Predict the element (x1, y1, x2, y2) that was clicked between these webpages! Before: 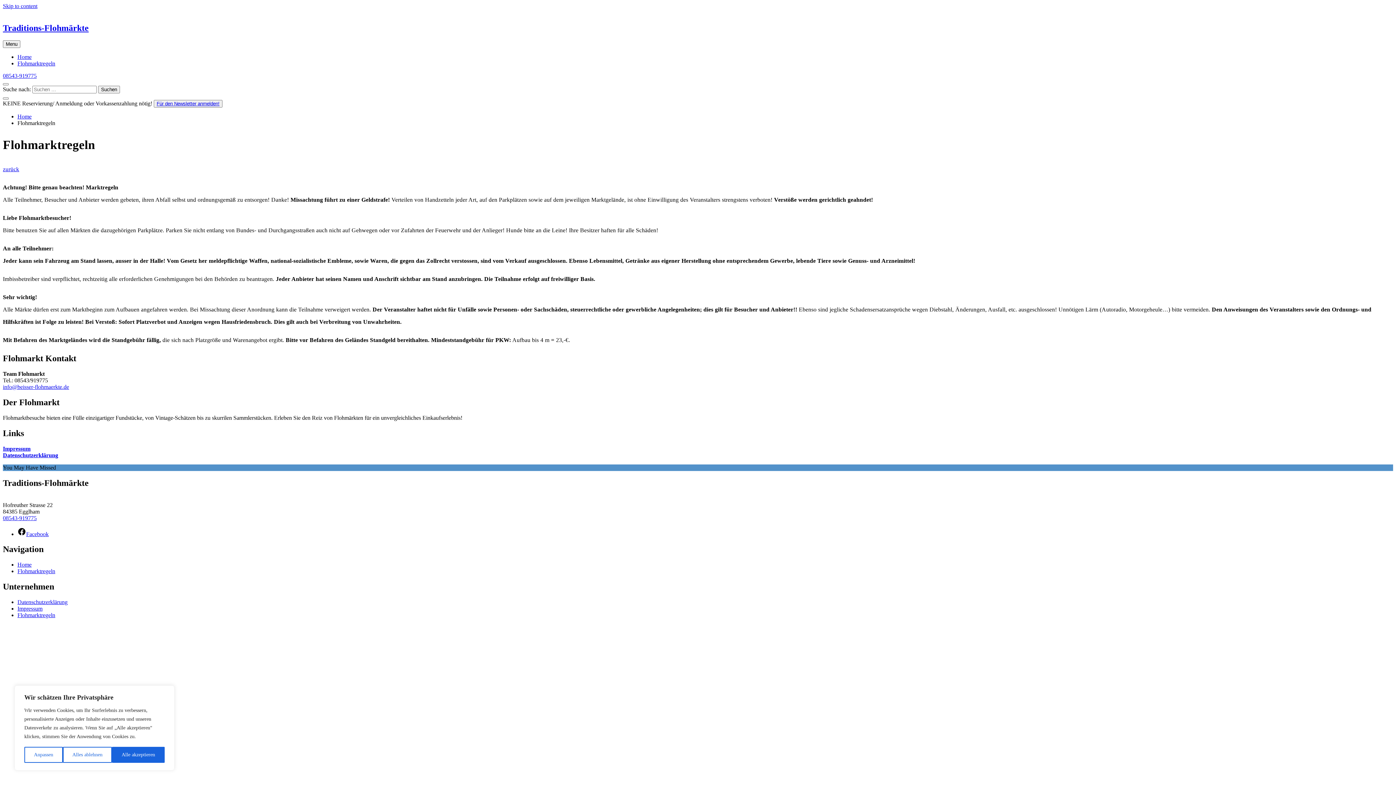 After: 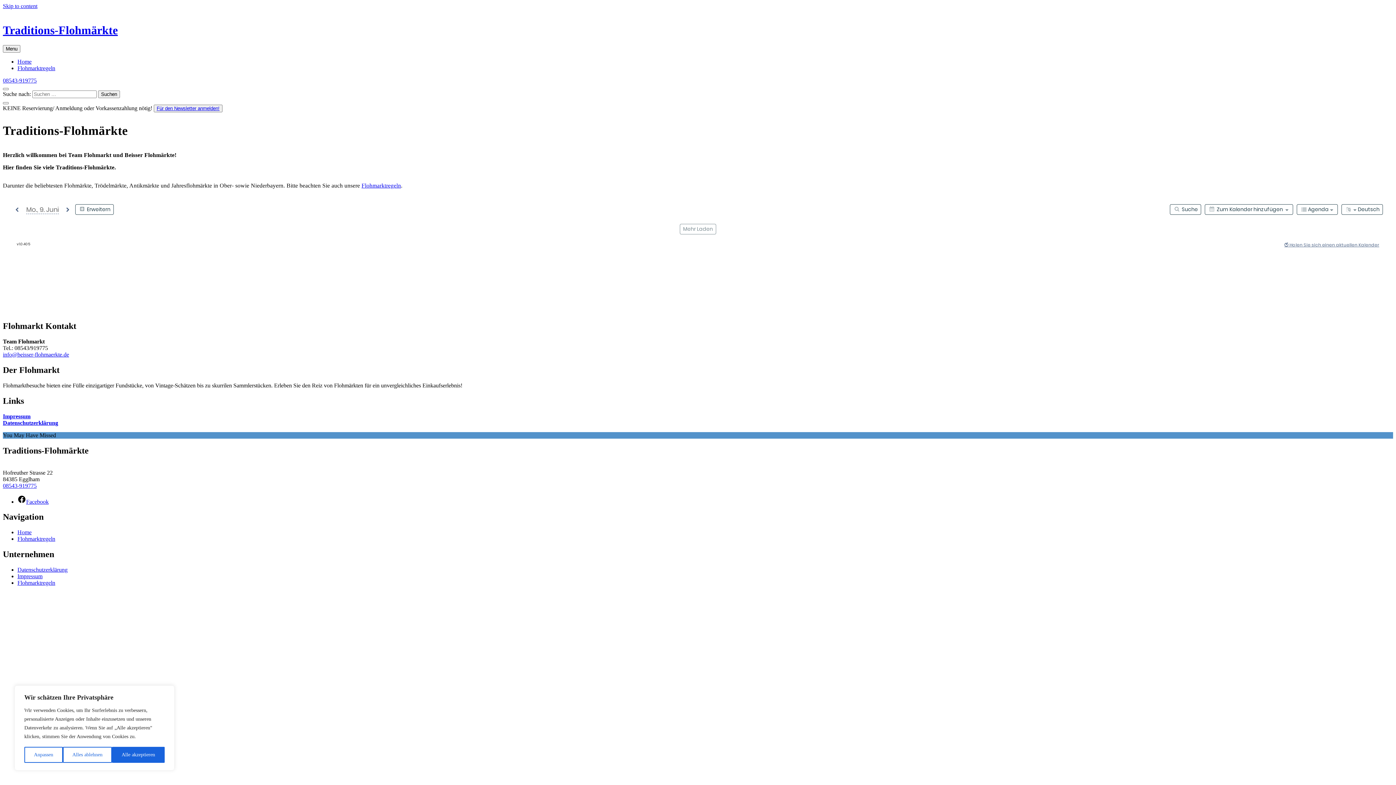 Action: bbox: (17, 53, 31, 59) label: Home